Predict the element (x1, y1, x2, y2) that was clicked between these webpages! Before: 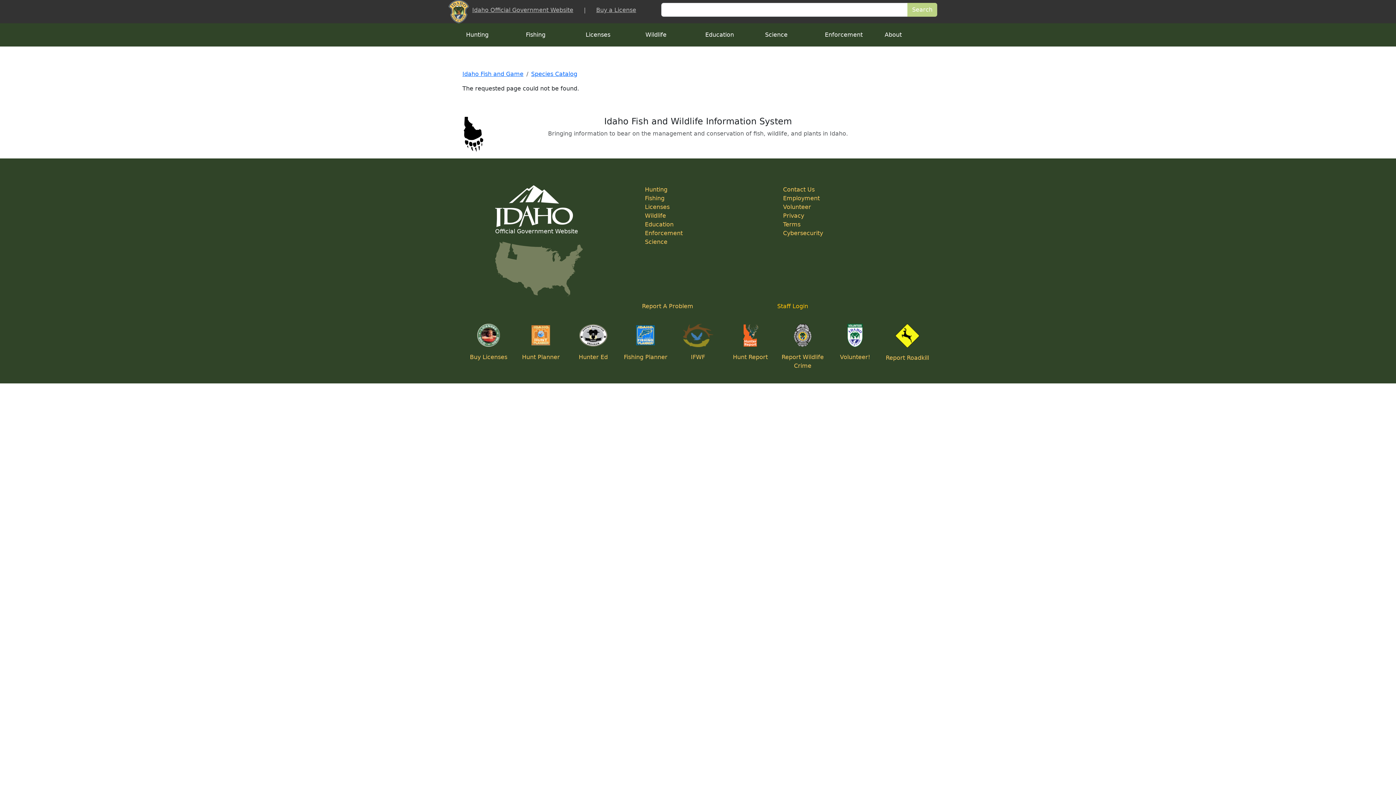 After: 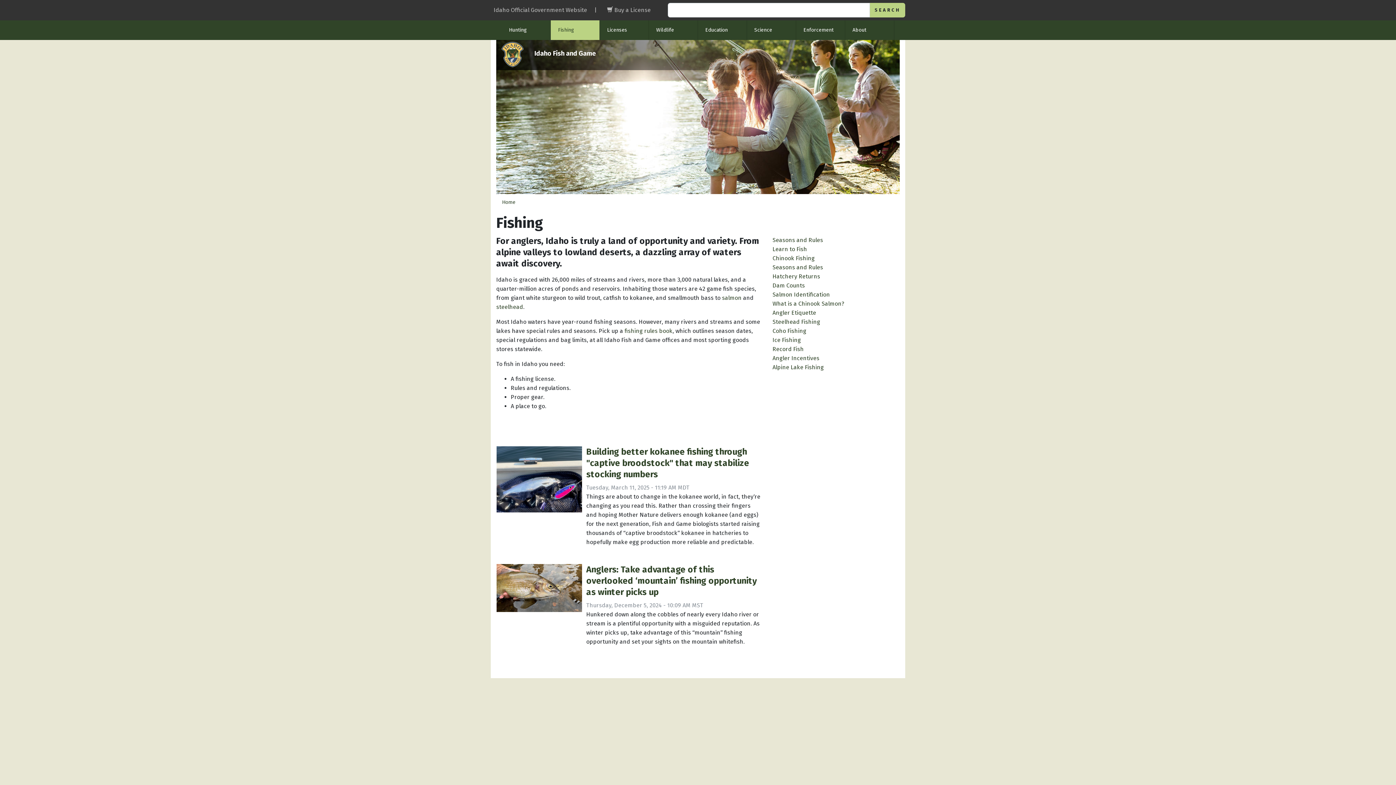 Action: label: Fishing bbox: (645, 194, 664, 201)